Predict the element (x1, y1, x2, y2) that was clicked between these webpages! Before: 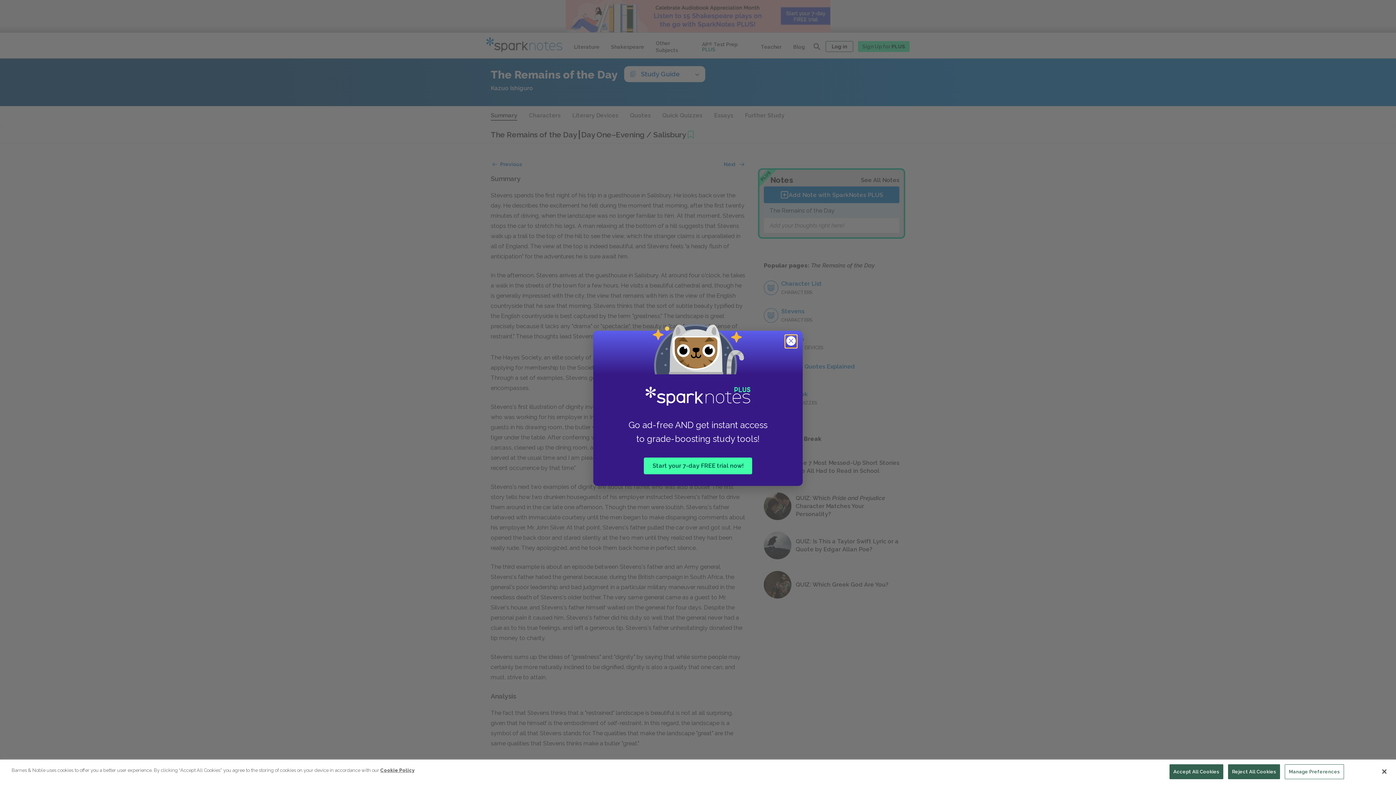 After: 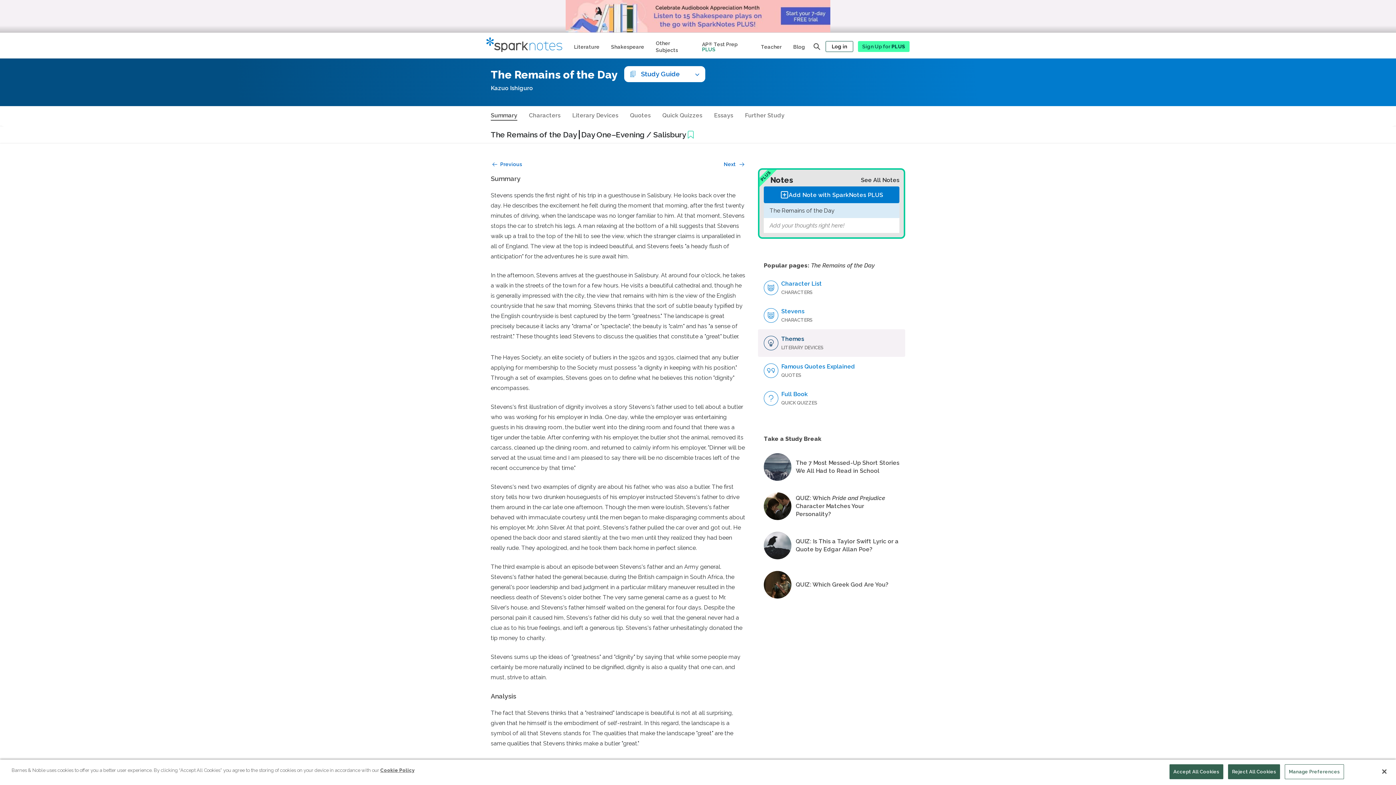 Action: bbox: (785, 335, 798, 348) label: Close modal